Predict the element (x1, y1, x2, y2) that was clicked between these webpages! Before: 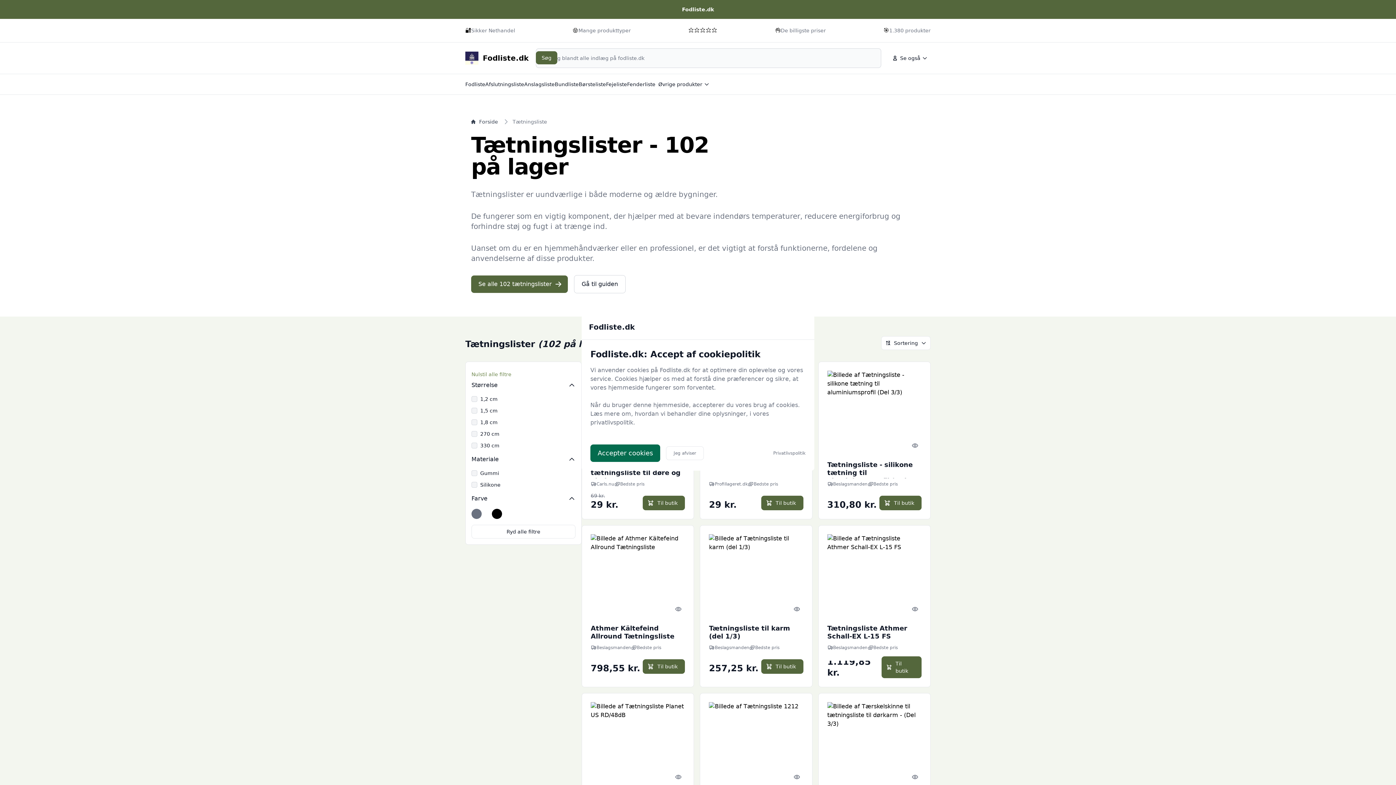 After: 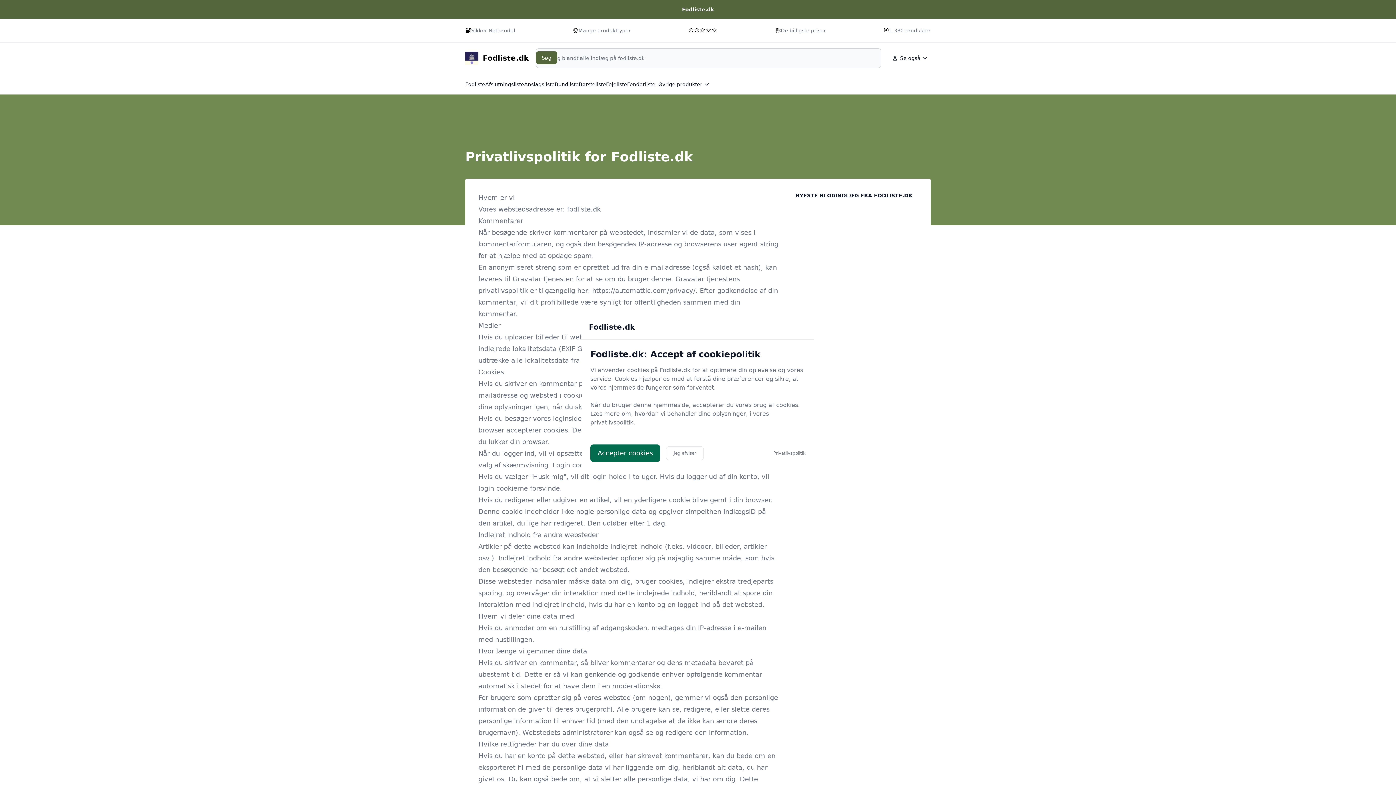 Action: label: Privatlivspolitik bbox: (773, 450, 805, 456)